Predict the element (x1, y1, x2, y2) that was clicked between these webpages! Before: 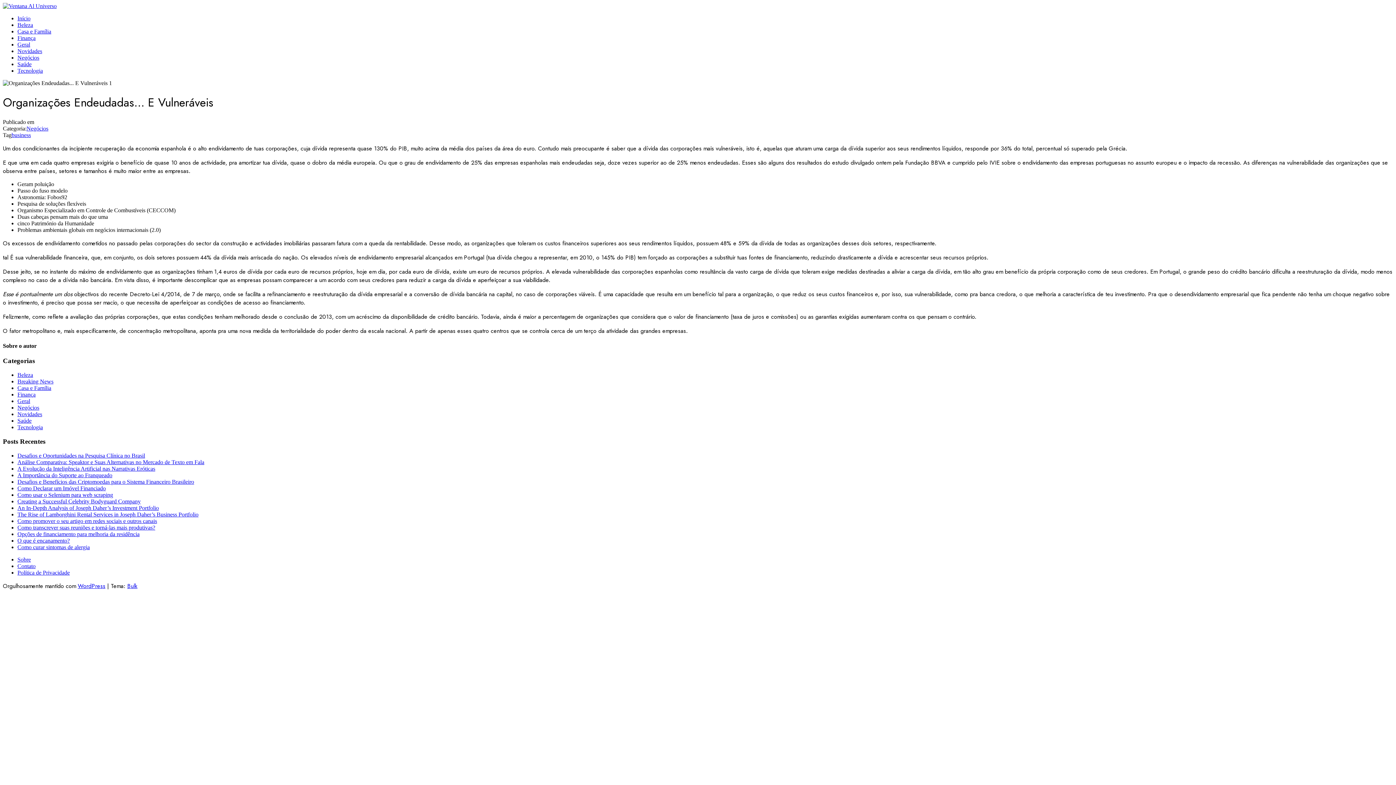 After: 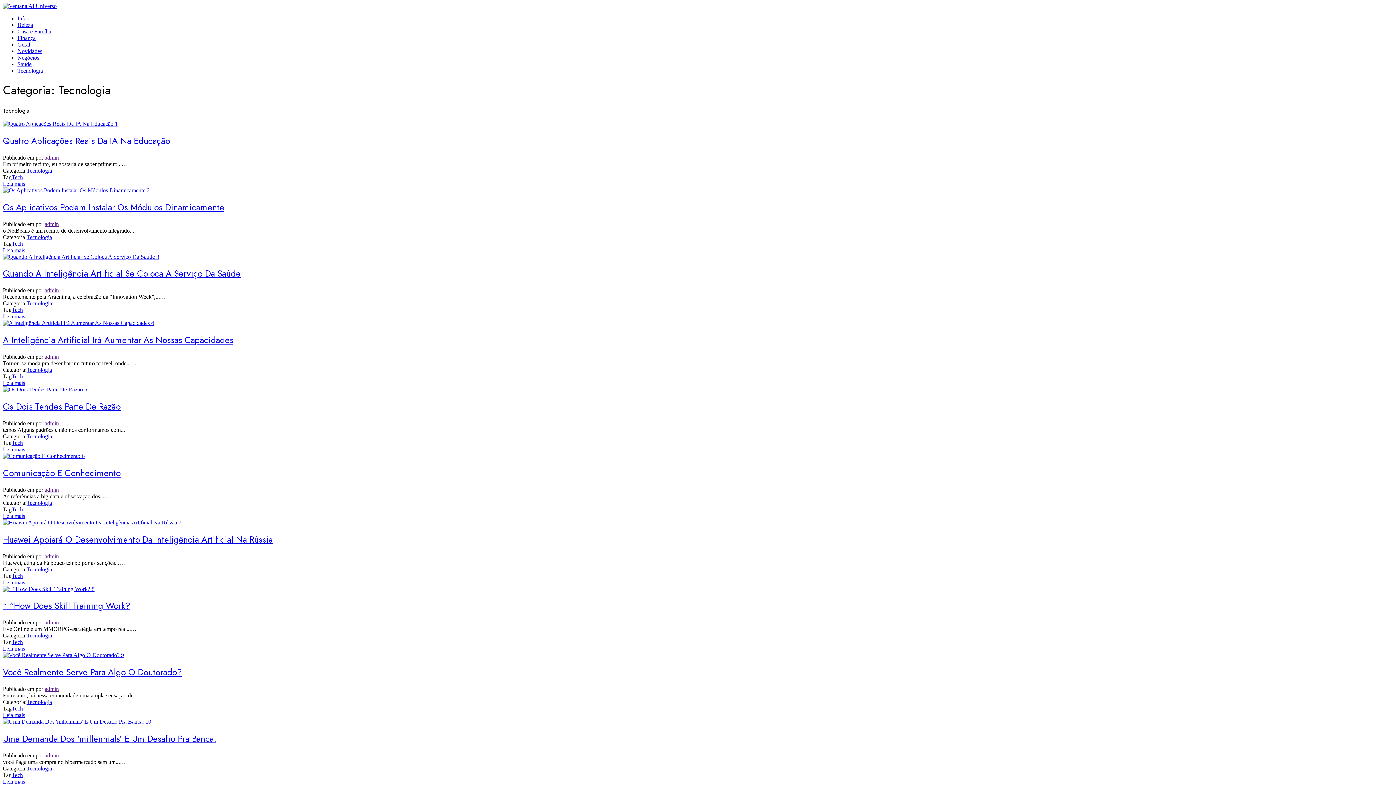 Action: bbox: (17, 424, 42, 430) label: Tecnologia